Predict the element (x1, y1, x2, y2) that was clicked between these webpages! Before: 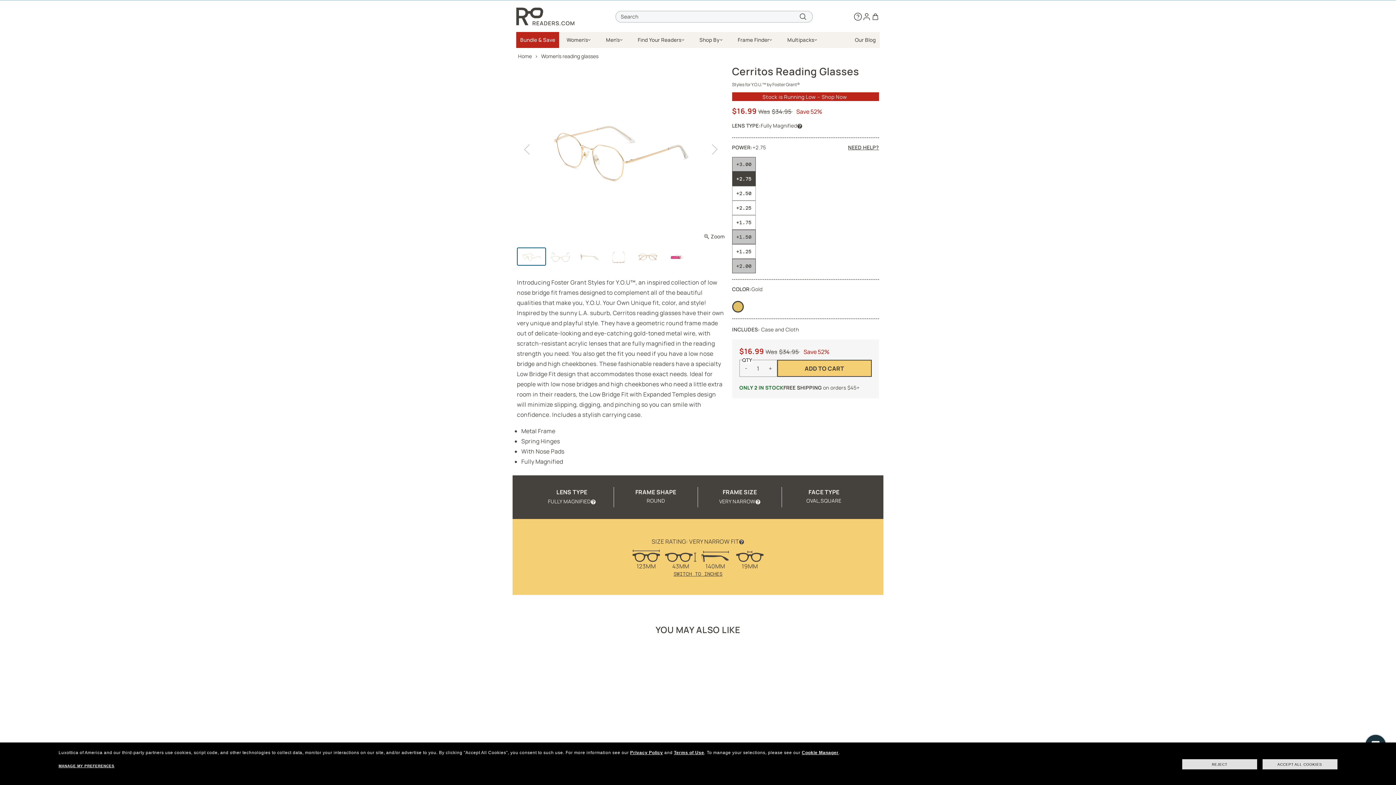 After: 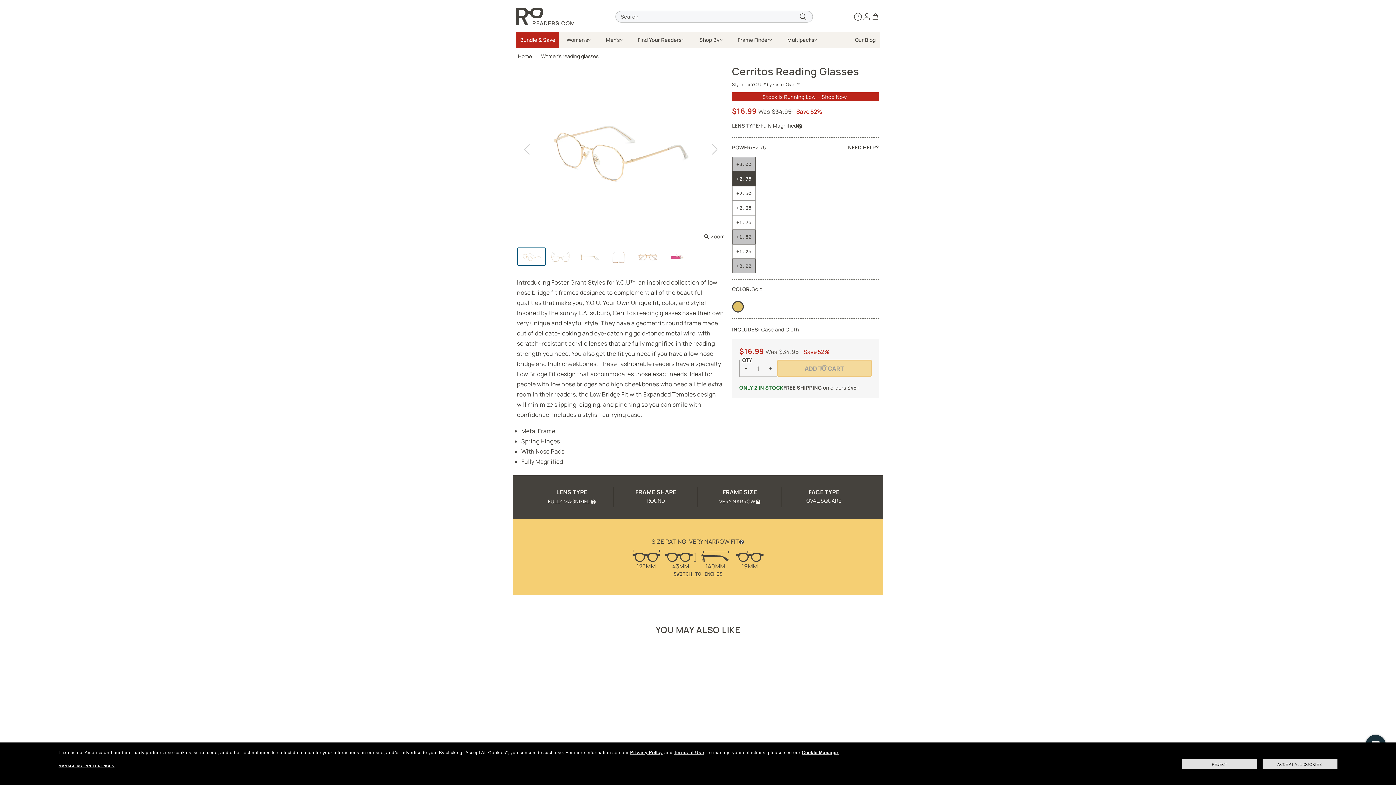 Action: bbox: (777, 360, 871, 377) label: Add to cart